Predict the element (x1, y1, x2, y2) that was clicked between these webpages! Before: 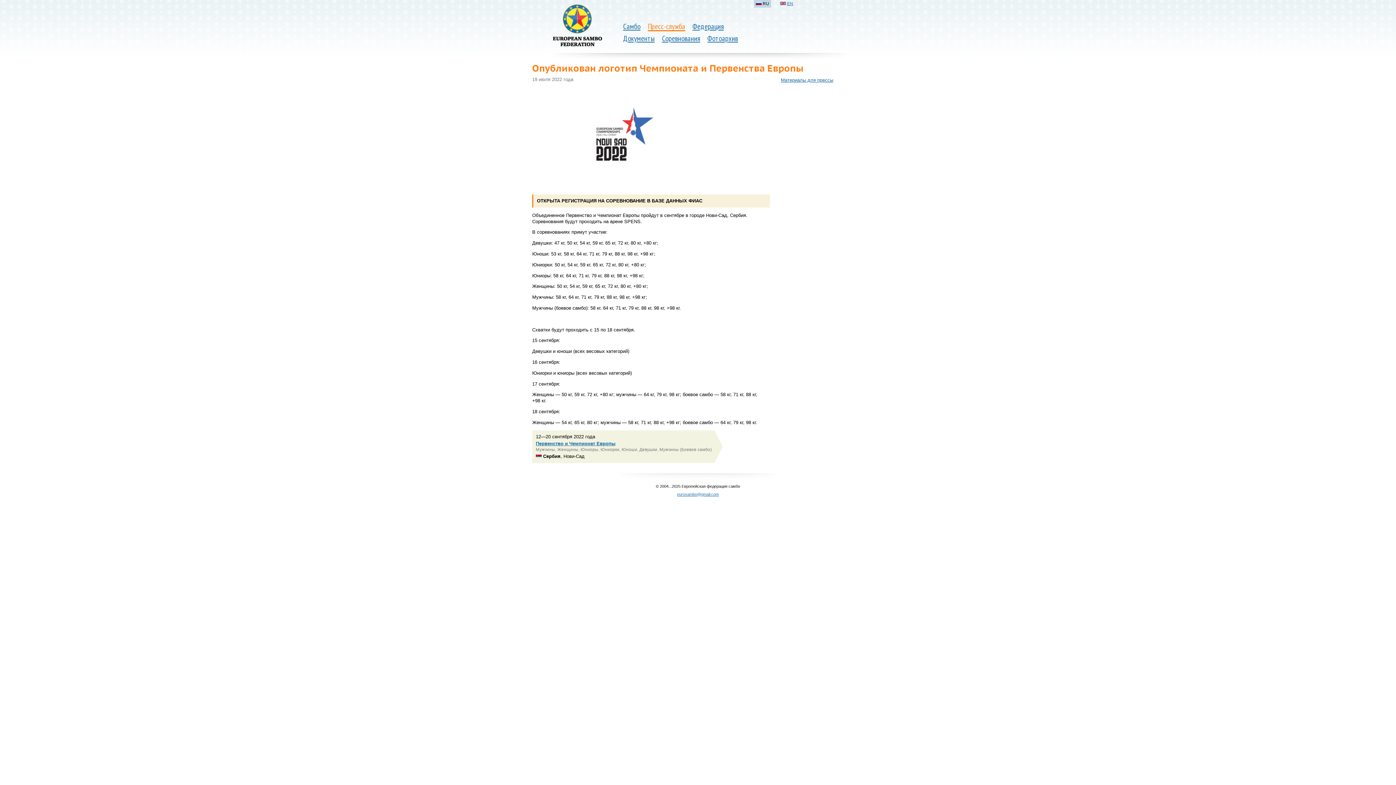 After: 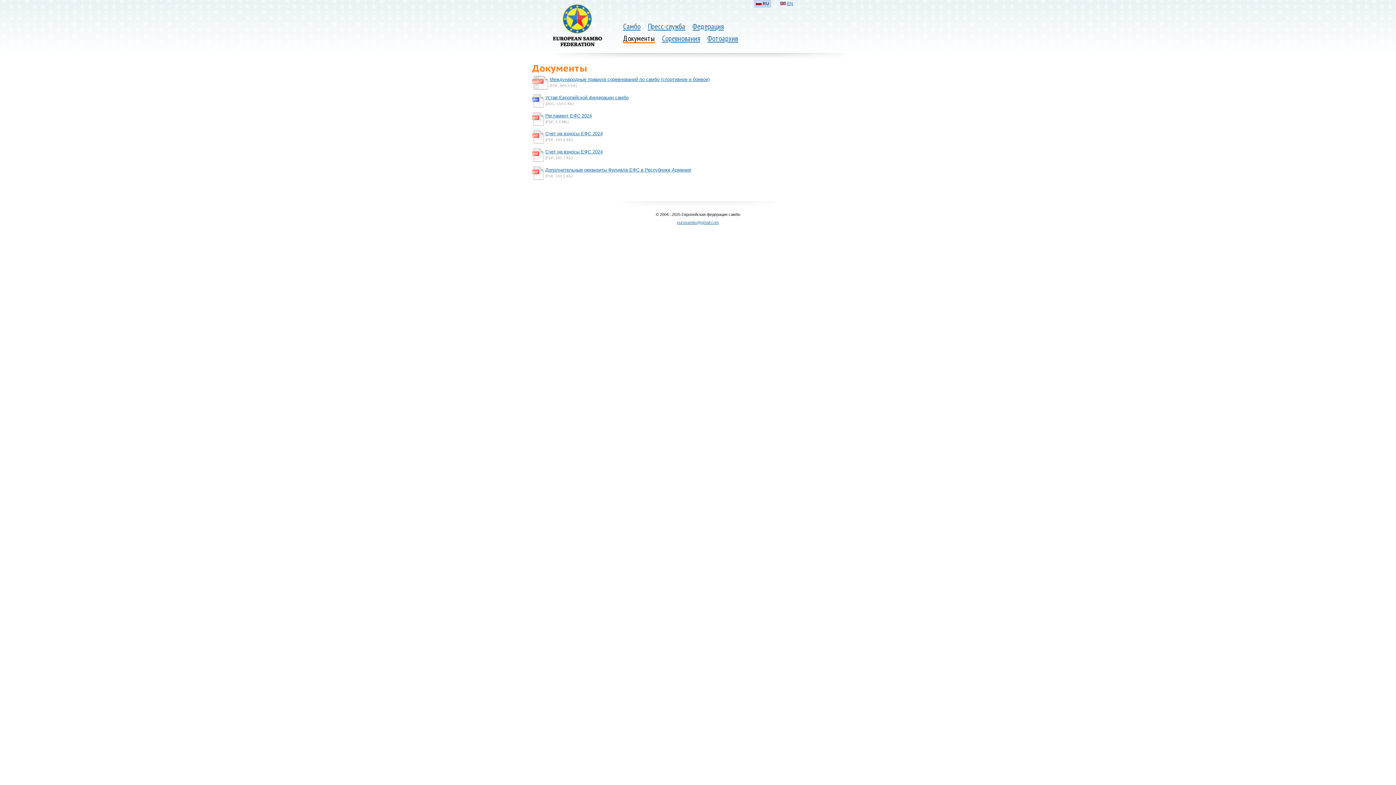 Action: label: Документы bbox: (623, 33, 654, 43)